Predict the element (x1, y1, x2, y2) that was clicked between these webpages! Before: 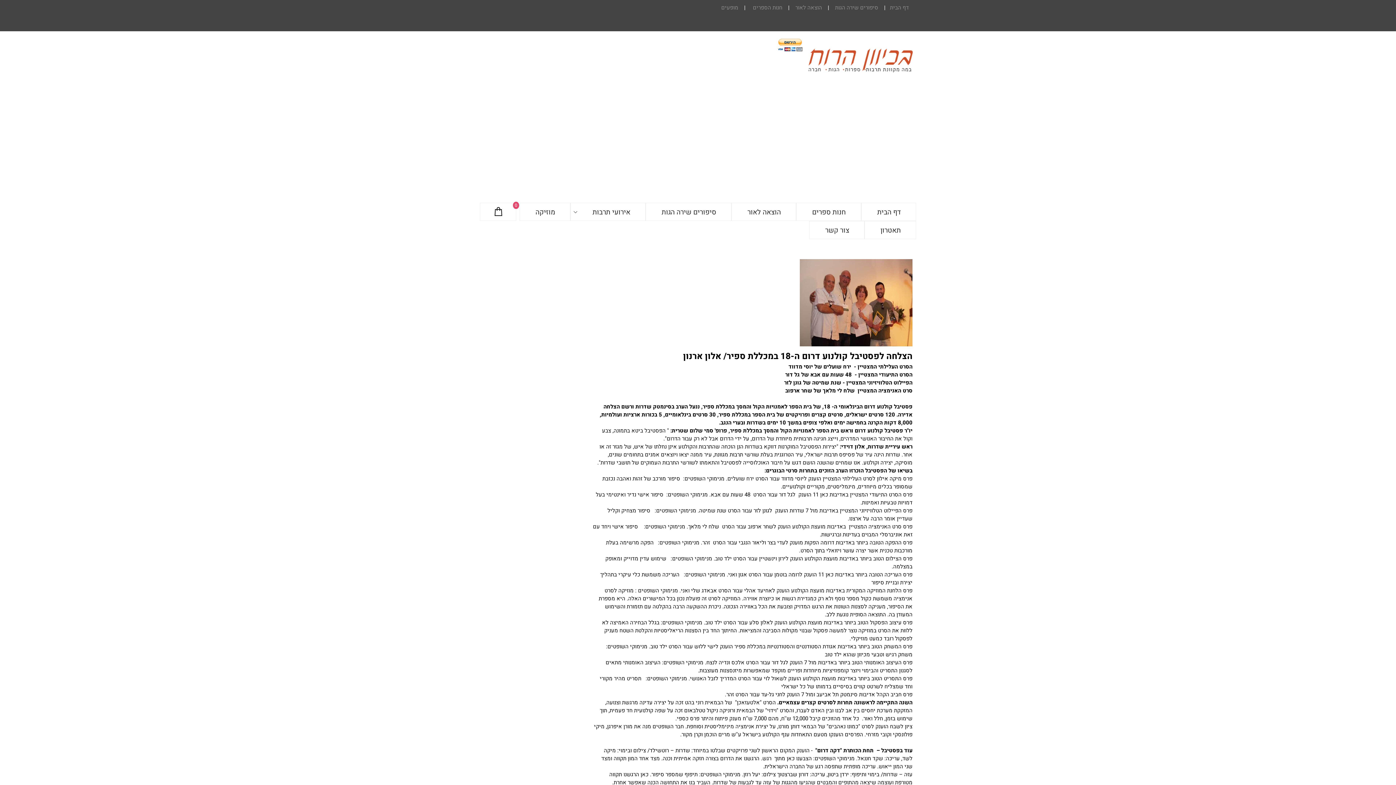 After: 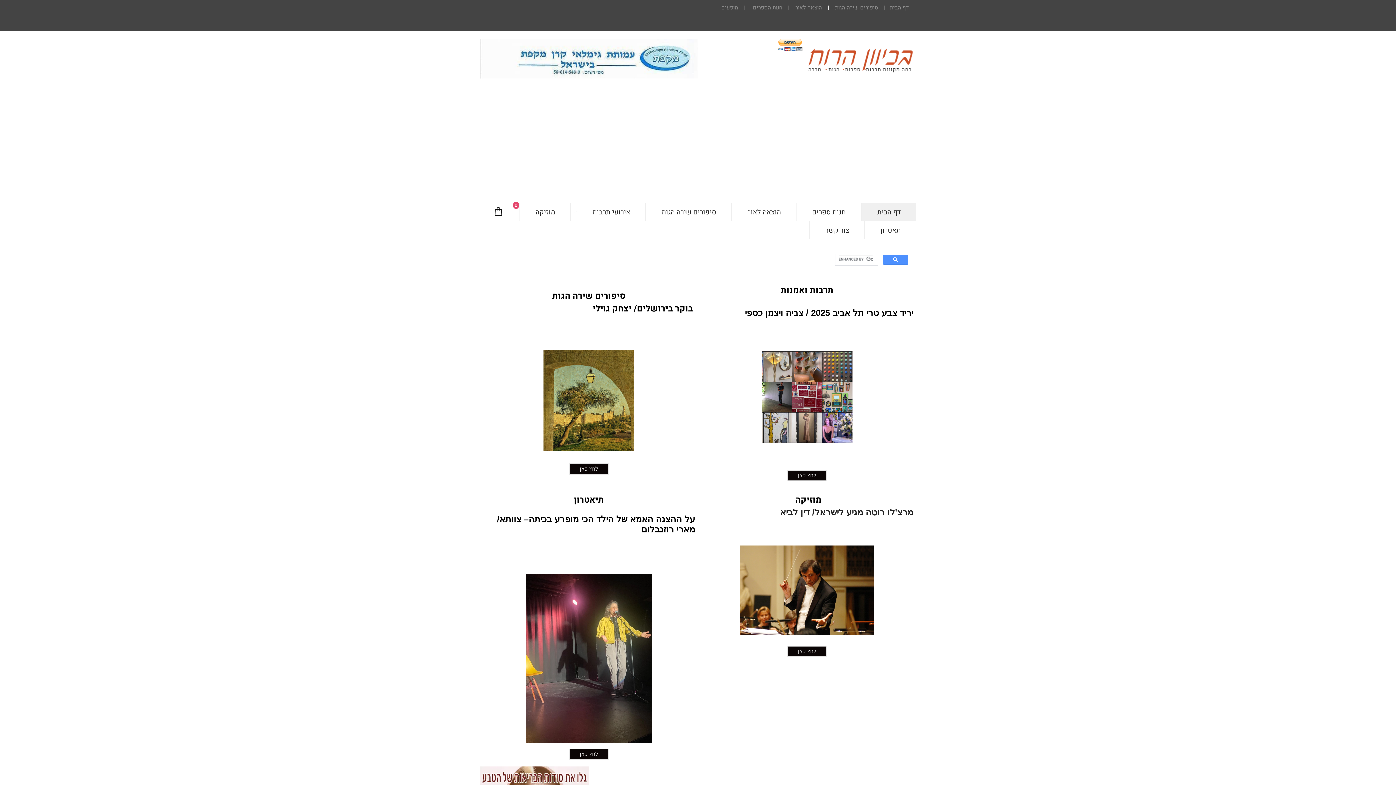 Action: label: דף הבית bbox: (874, 203, 904, 221)